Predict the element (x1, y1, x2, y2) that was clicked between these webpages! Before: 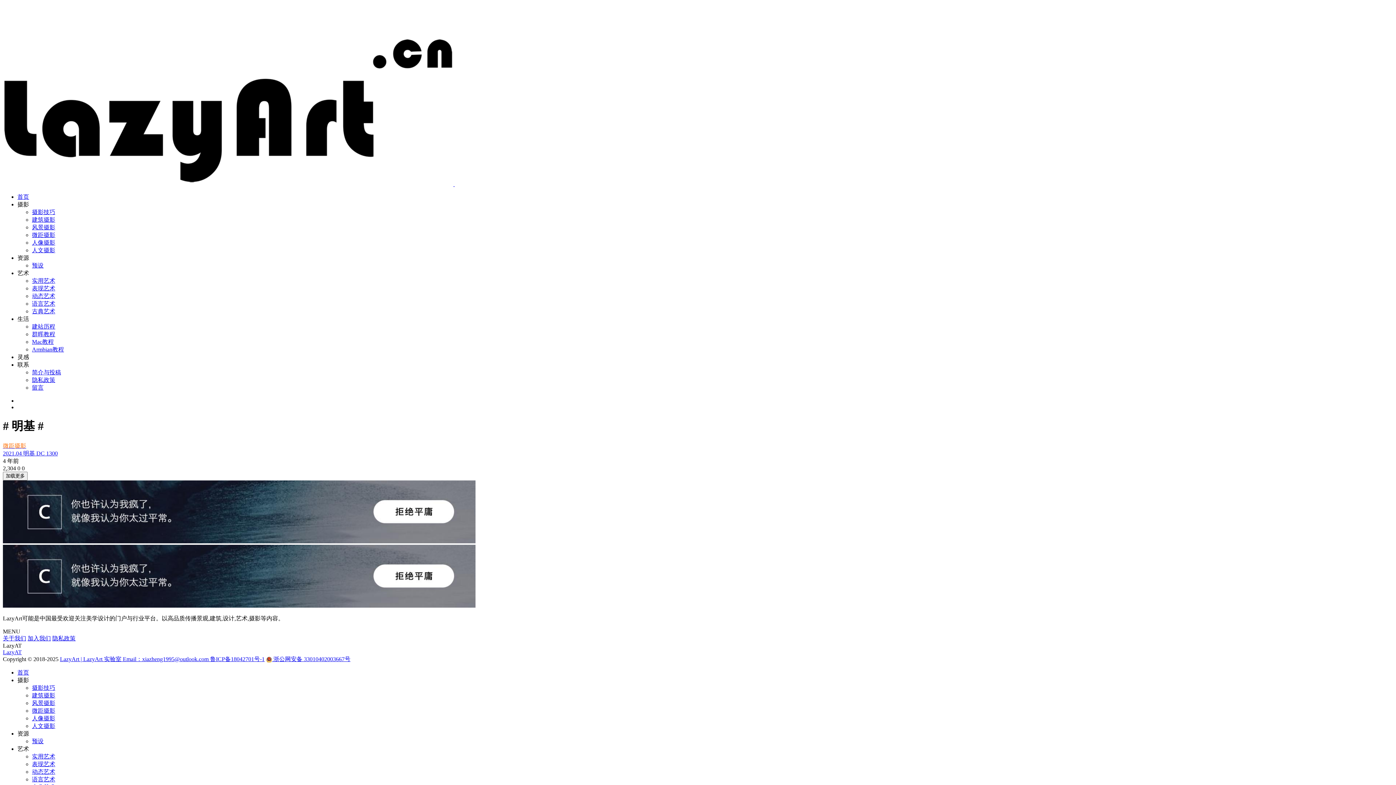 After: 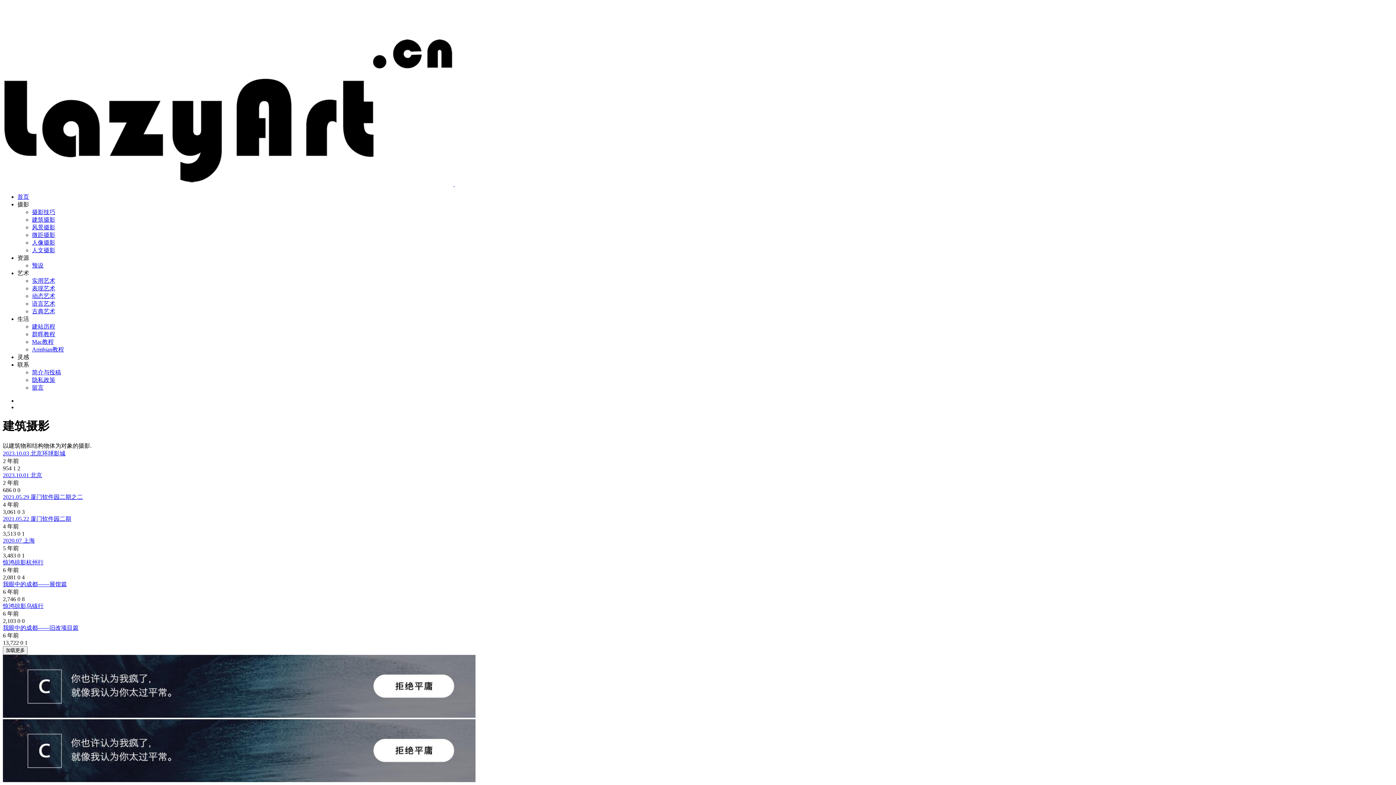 Action: label: 建筑摄影 bbox: (32, 216, 55, 222)